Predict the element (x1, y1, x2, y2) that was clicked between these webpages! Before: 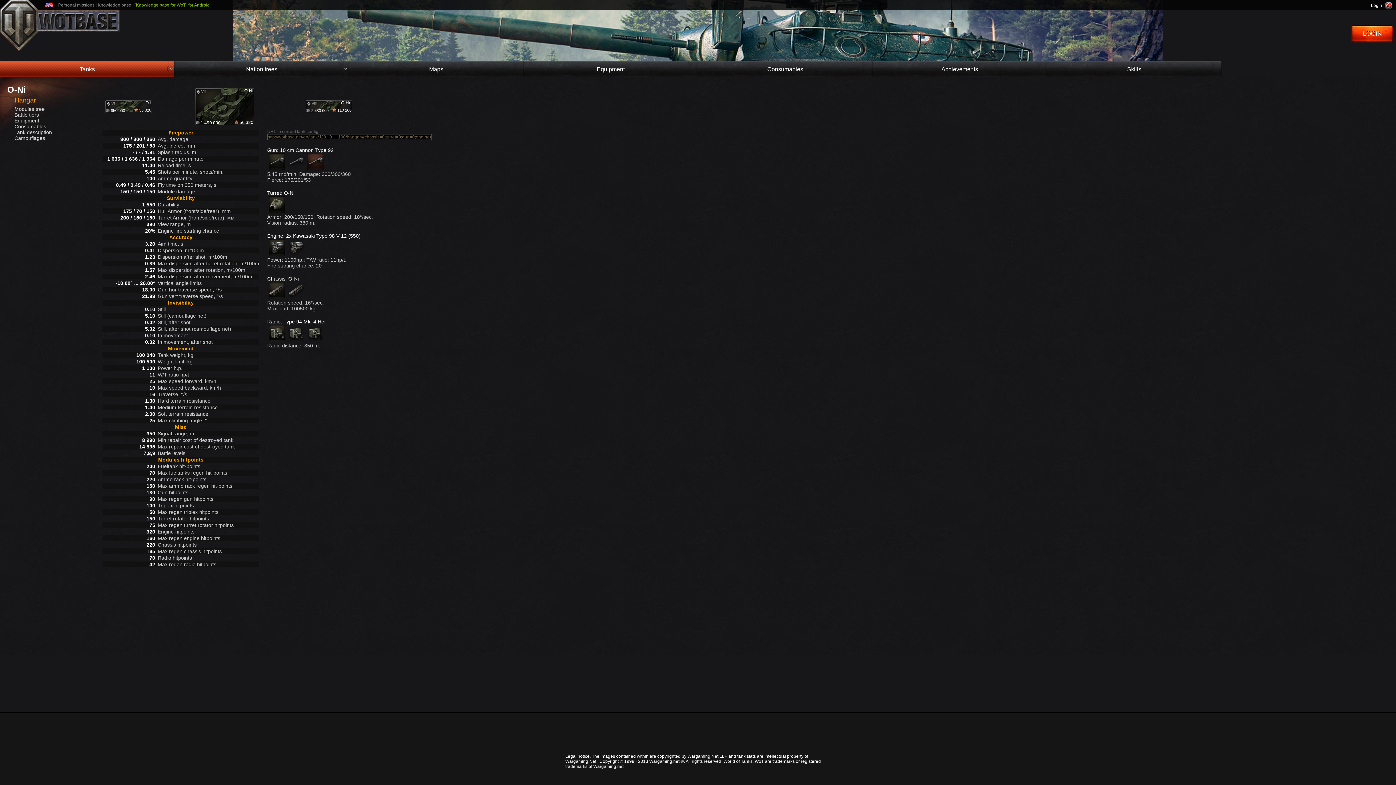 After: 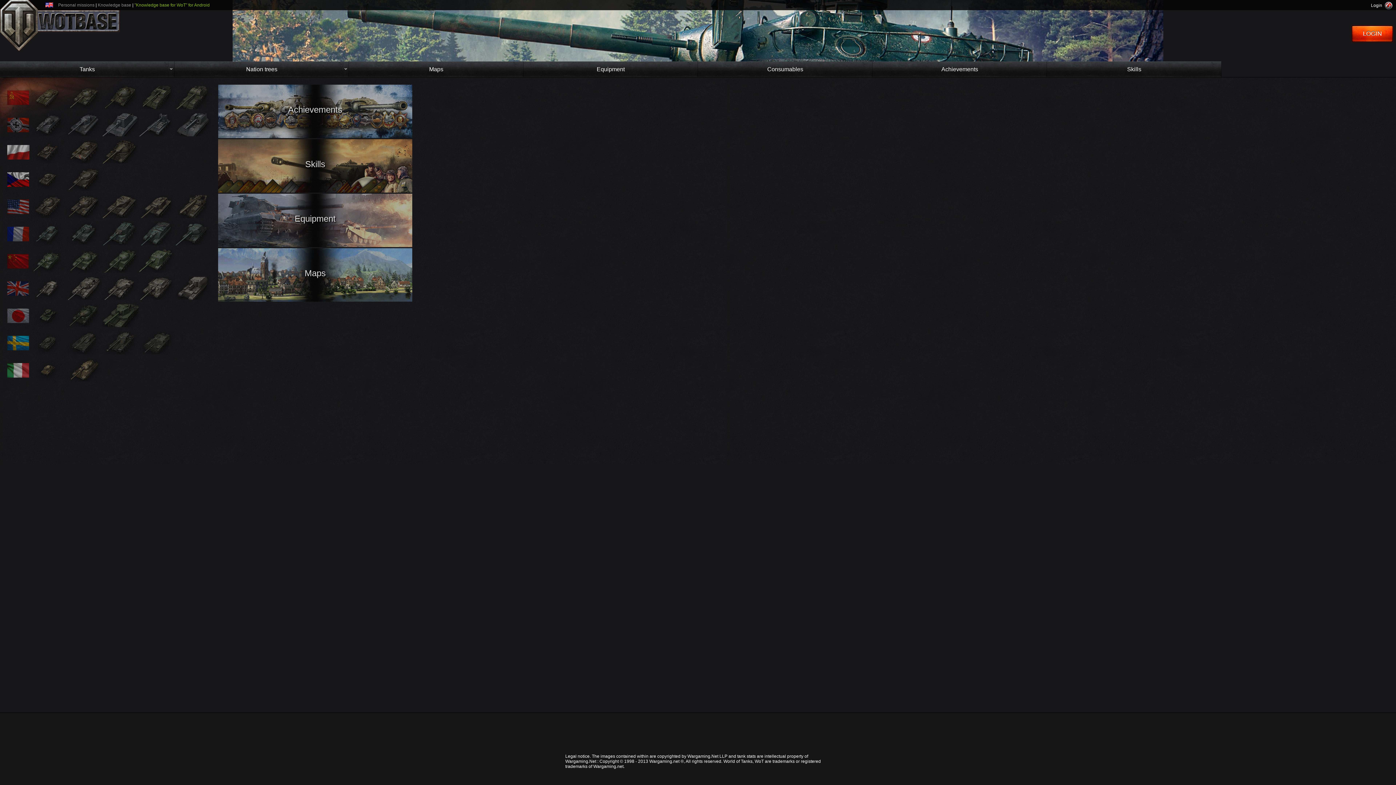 Action: bbox: (195, 88, 254, 125) label: O-Ni
 56 320
 1 490 000